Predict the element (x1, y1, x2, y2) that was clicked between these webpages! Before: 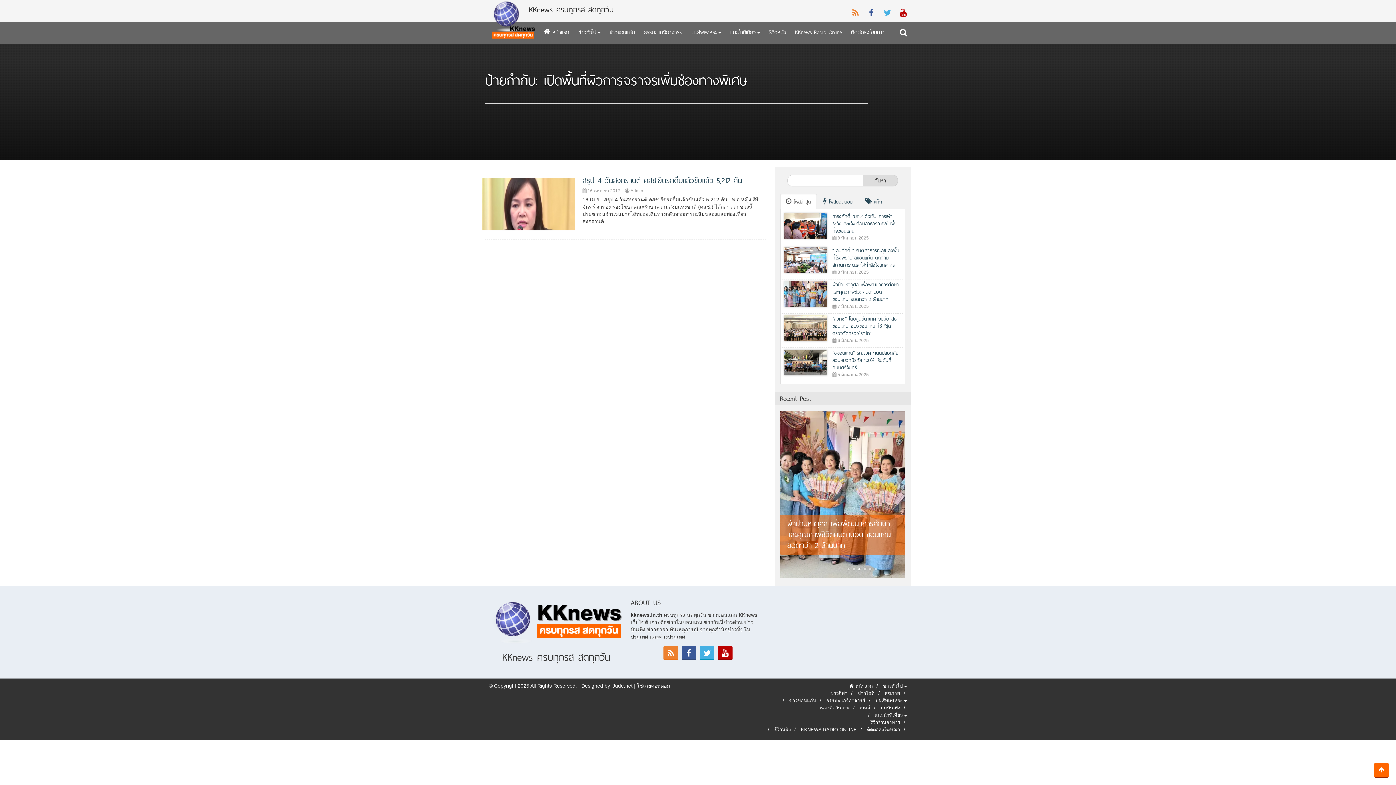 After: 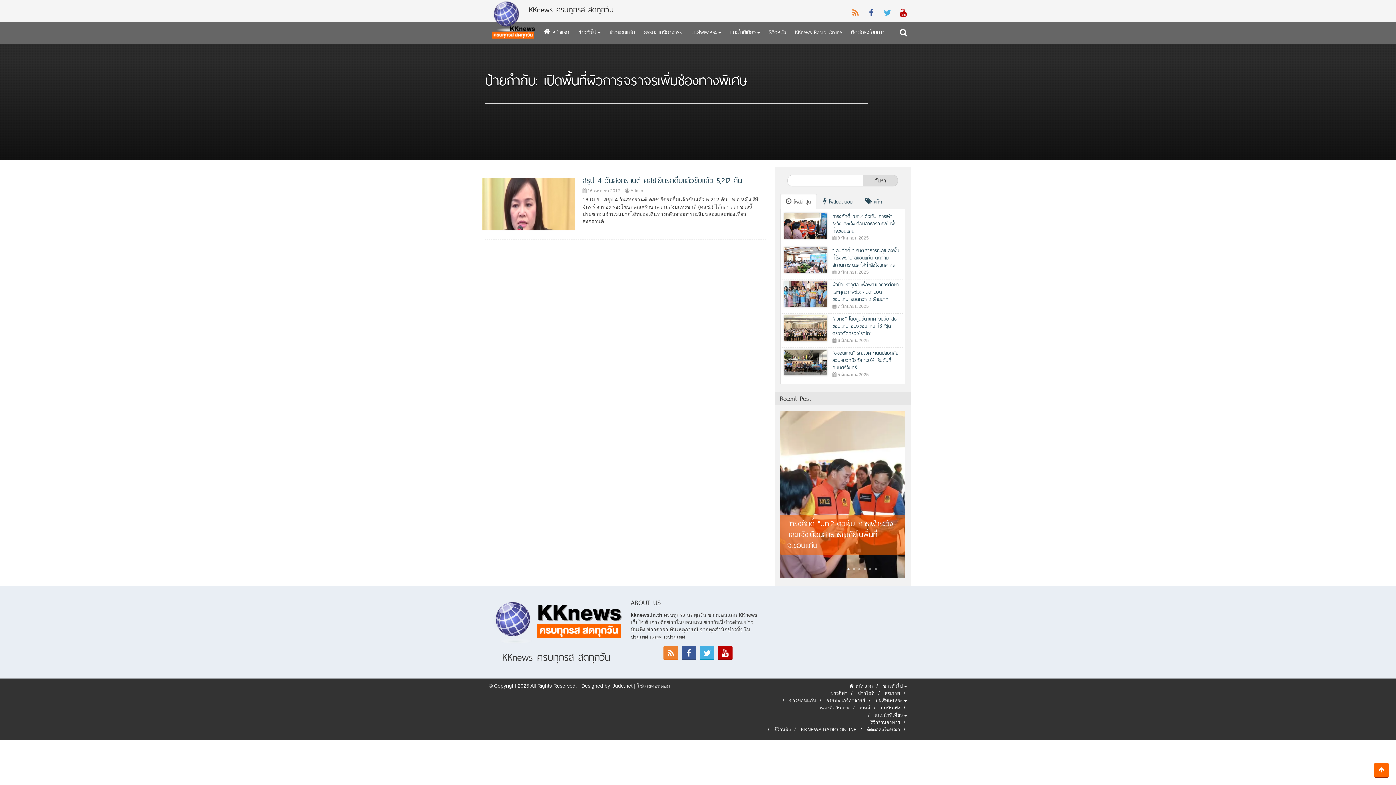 Action: label: ใช่เลยดอทคอม bbox: (637, 683, 670, 689)